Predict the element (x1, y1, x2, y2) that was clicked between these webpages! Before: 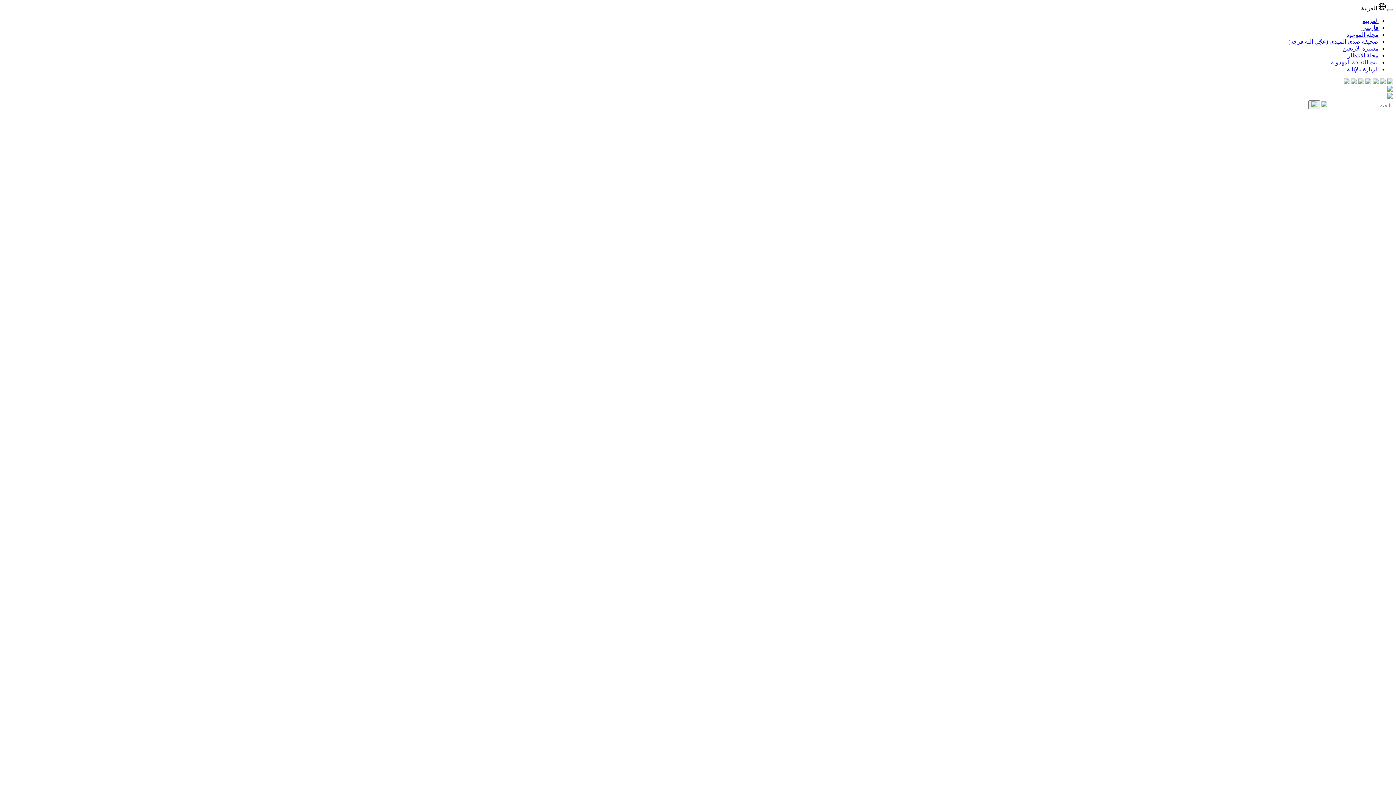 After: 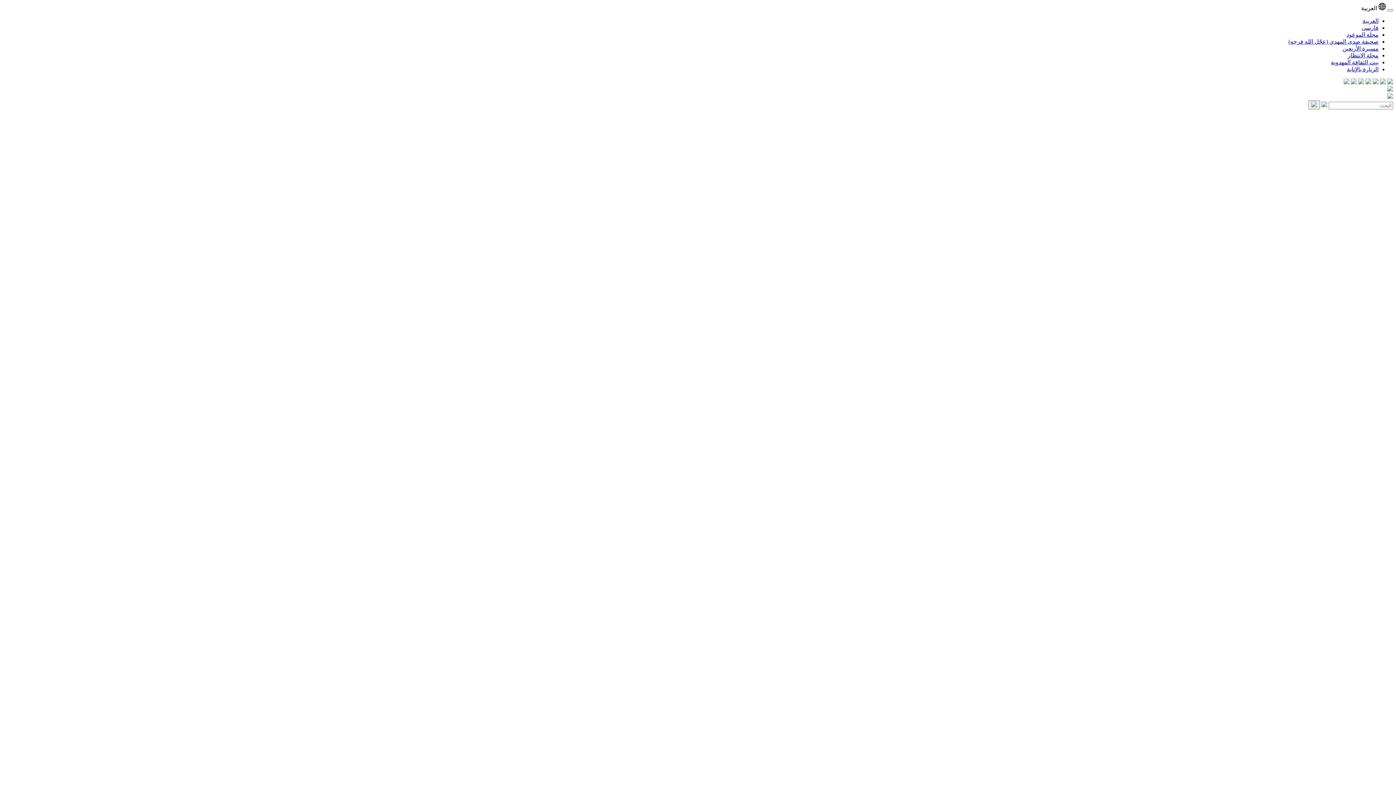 Action: bbox: (1387, 79, 1393, 85)